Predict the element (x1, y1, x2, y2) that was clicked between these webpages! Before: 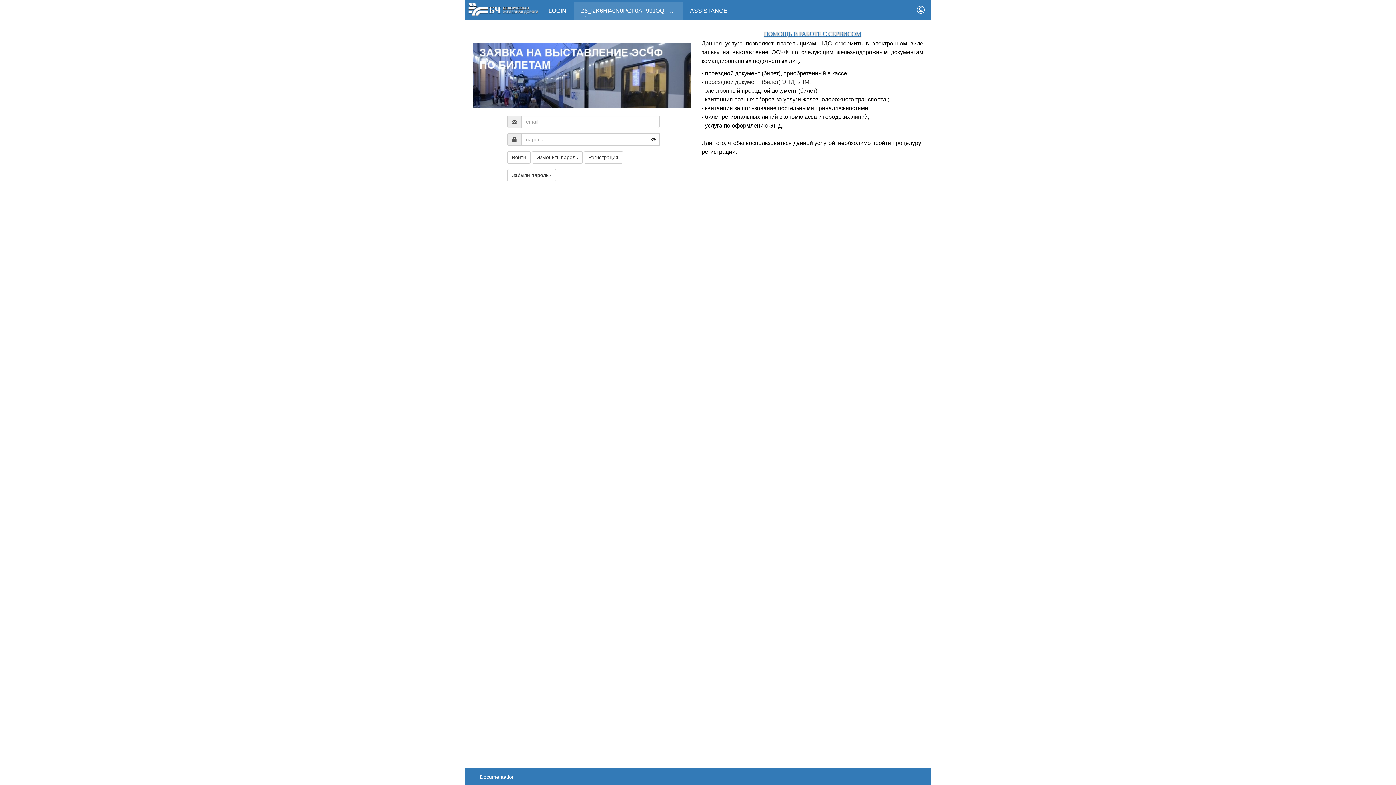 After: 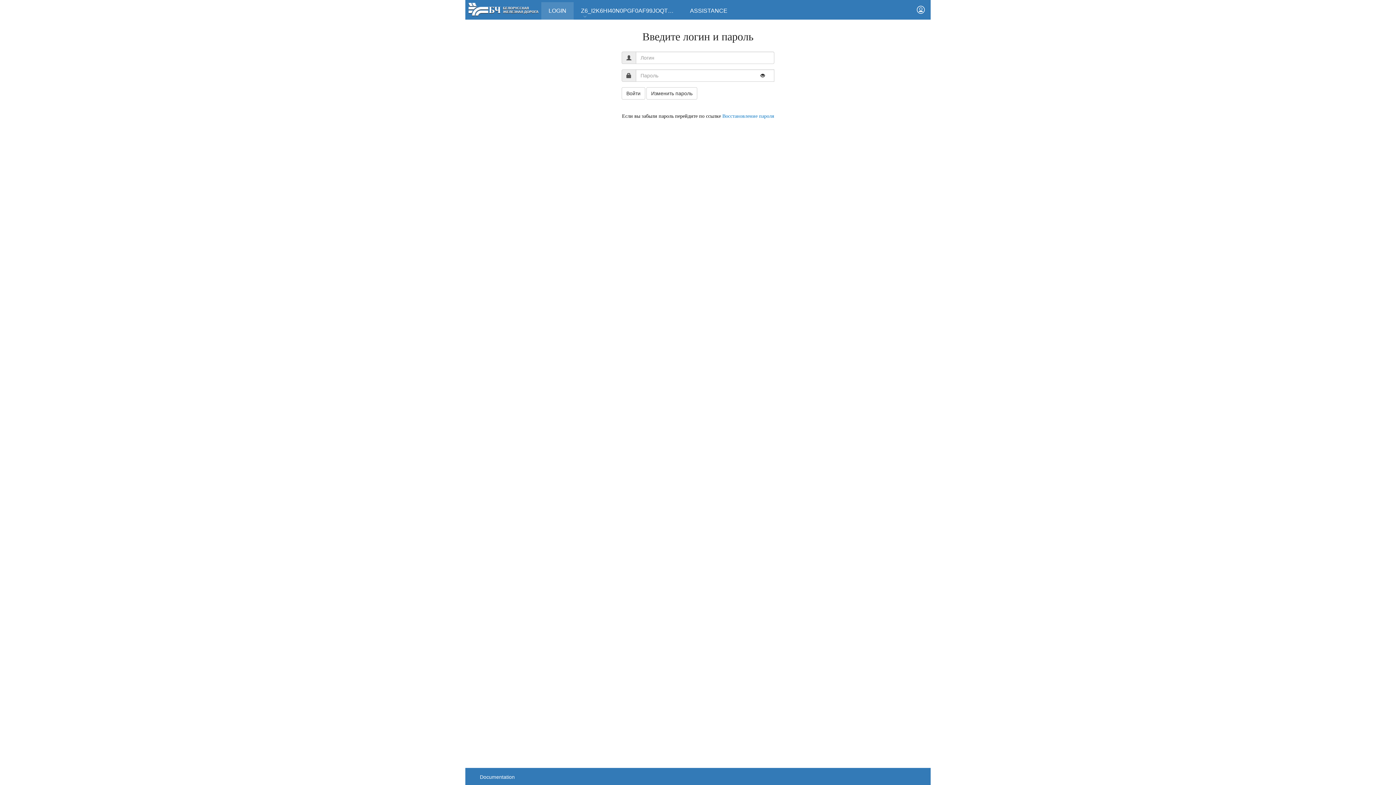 Action: bbox: (911, 0, 930, 19)